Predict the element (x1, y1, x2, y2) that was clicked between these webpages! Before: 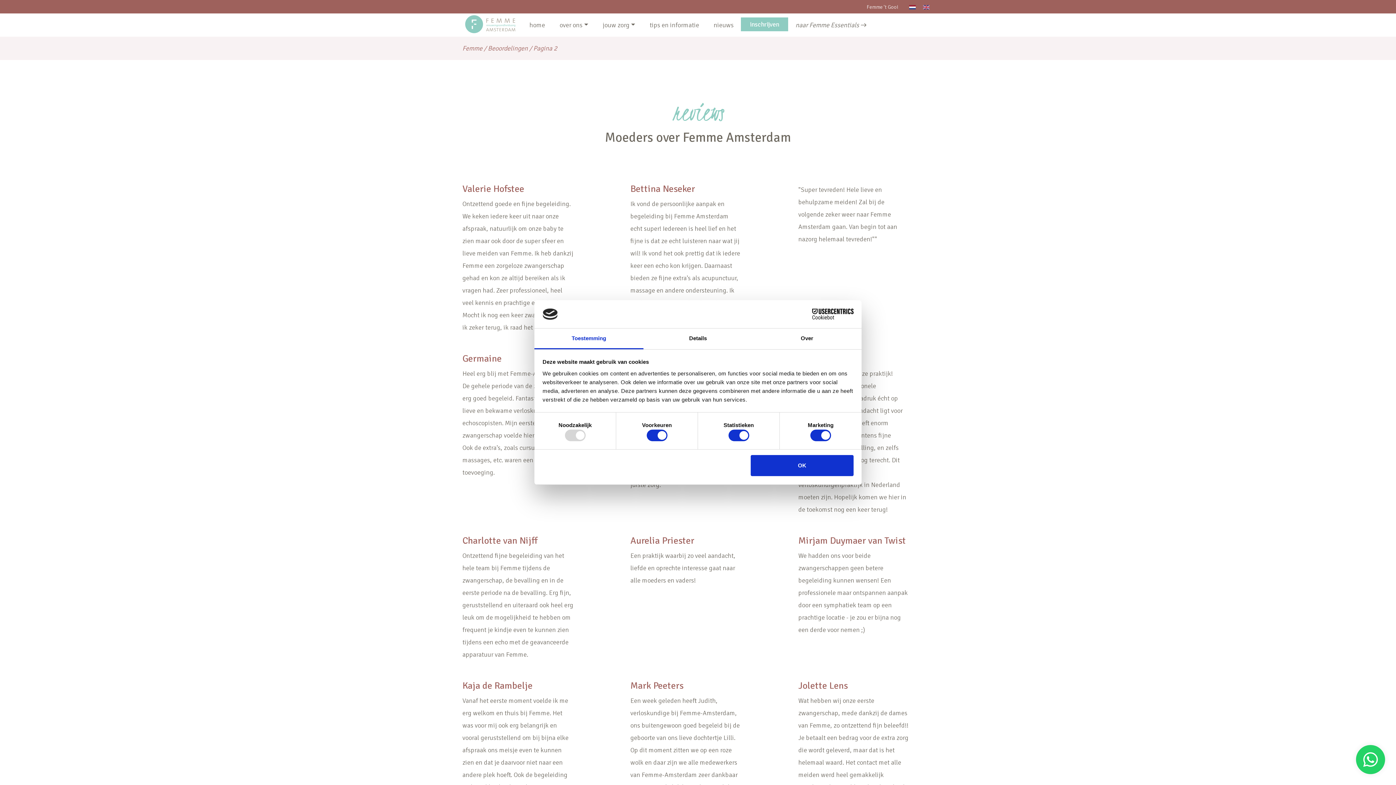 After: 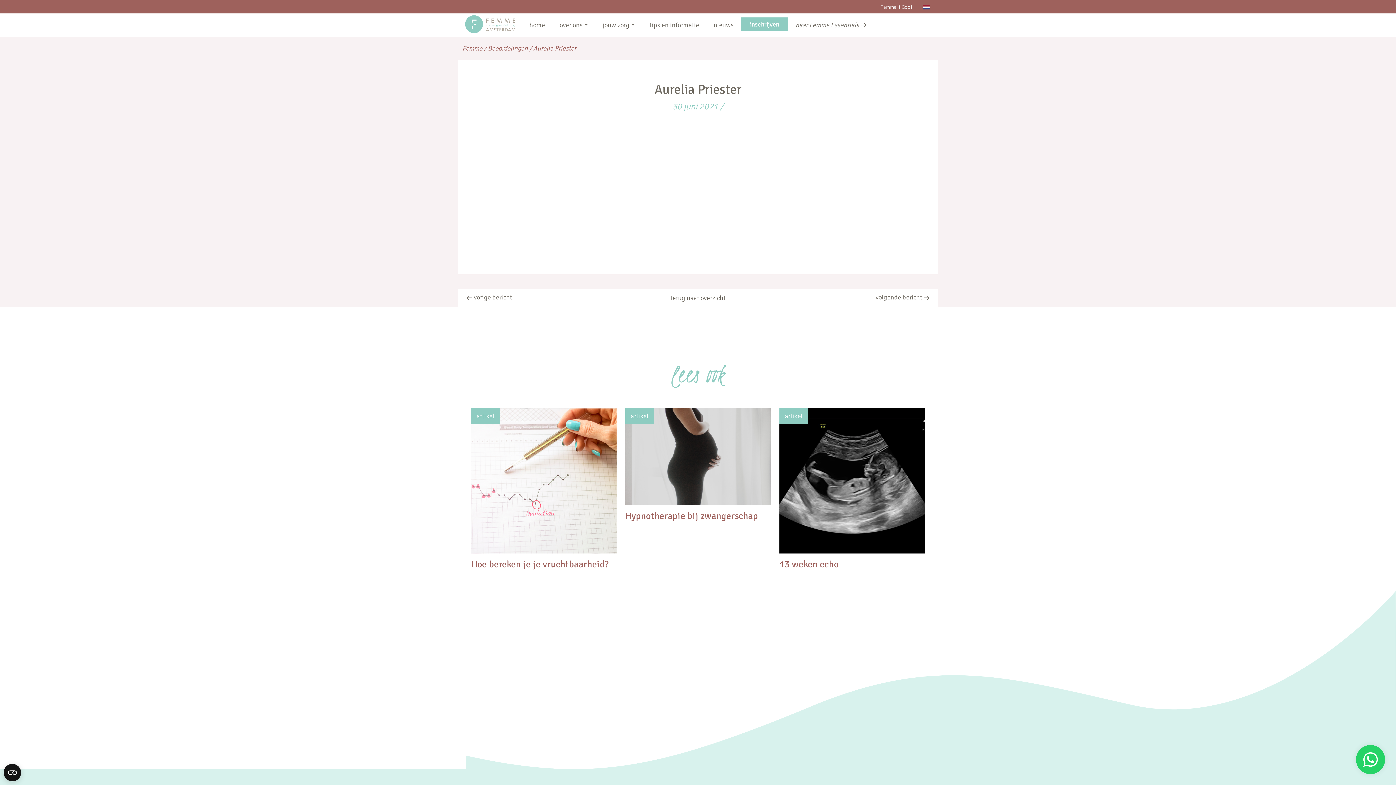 Action: bbox: (630, 535, 694, 546) label: Aurelia Priester